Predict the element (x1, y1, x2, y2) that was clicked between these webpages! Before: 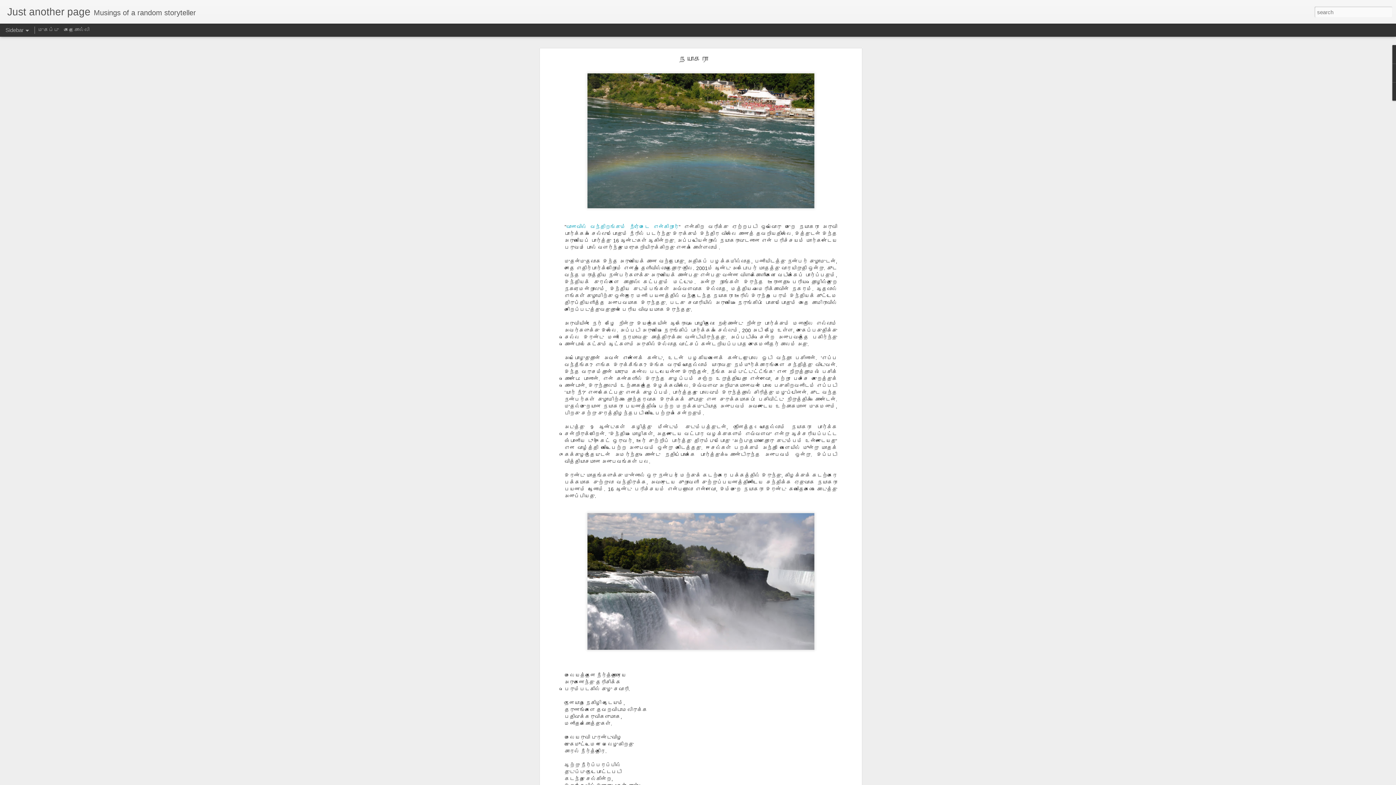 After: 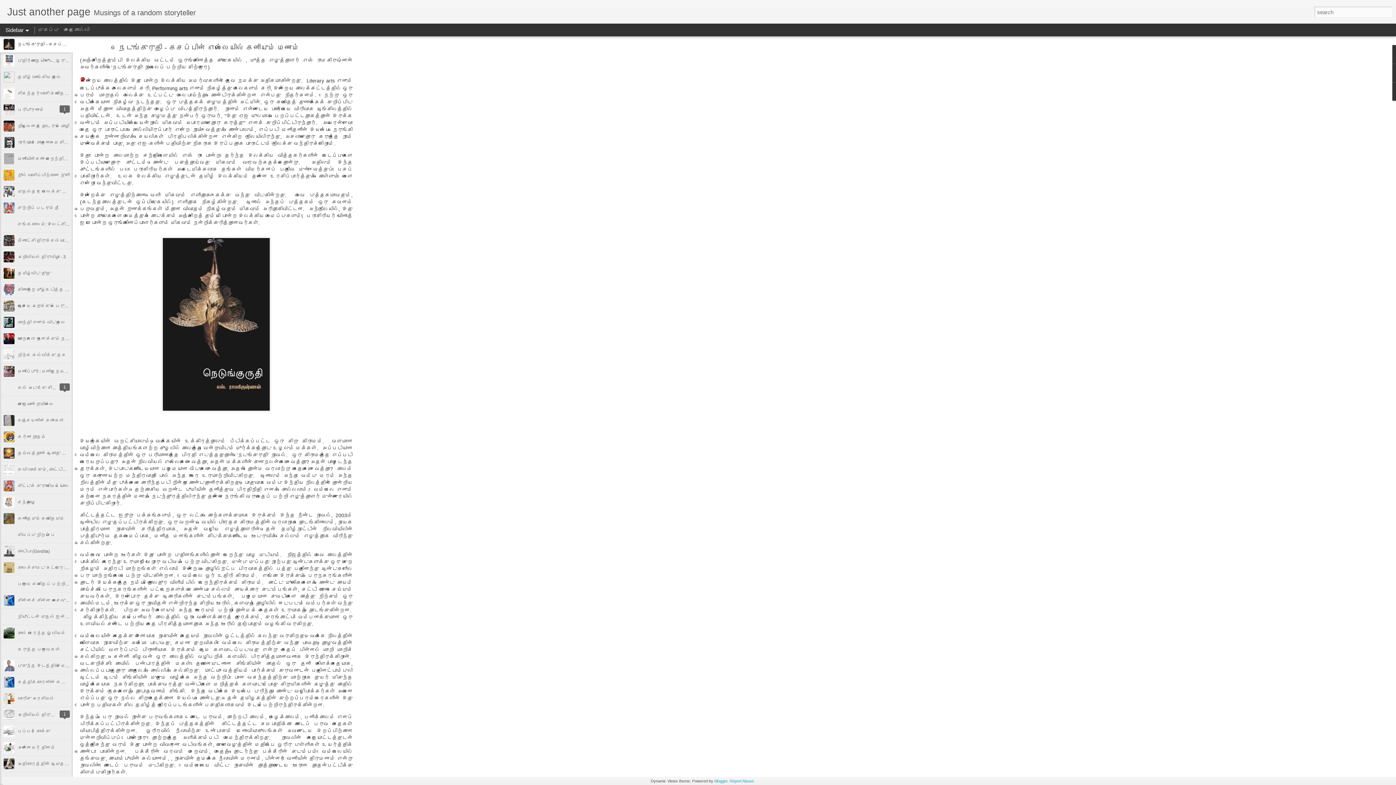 Action: label: முகப்பு bbox: (38, 26, 58, 32)